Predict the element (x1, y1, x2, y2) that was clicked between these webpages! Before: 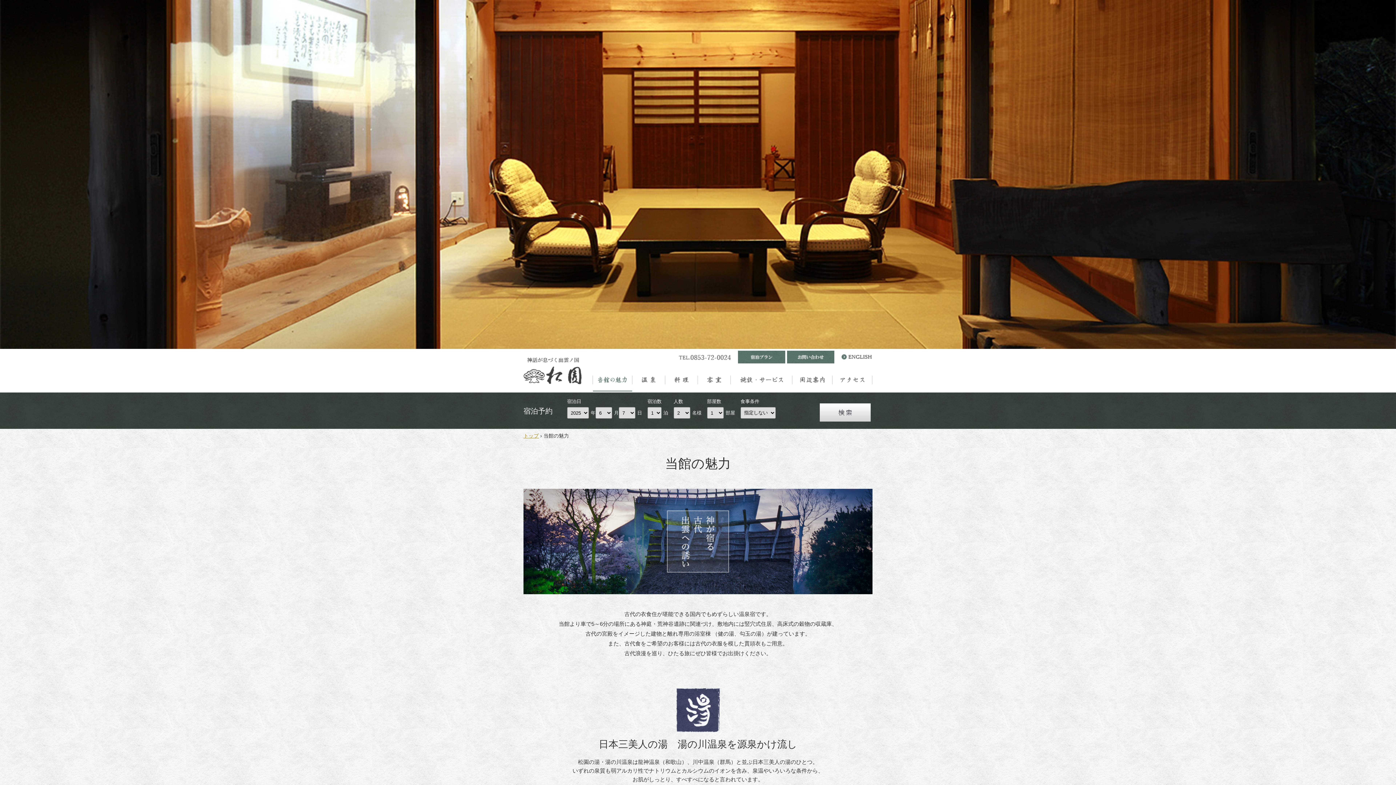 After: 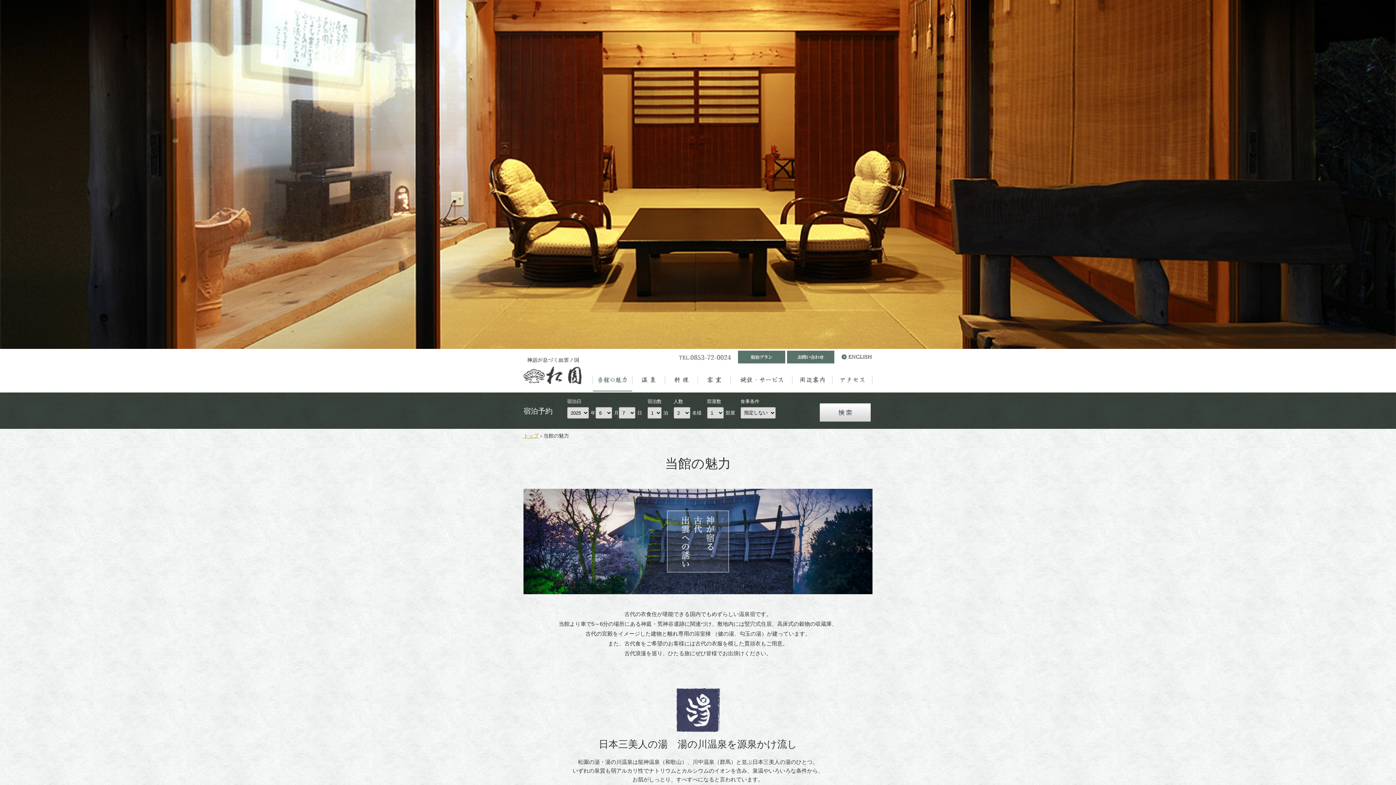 Action: bbox: (787, 360, 834, 364)